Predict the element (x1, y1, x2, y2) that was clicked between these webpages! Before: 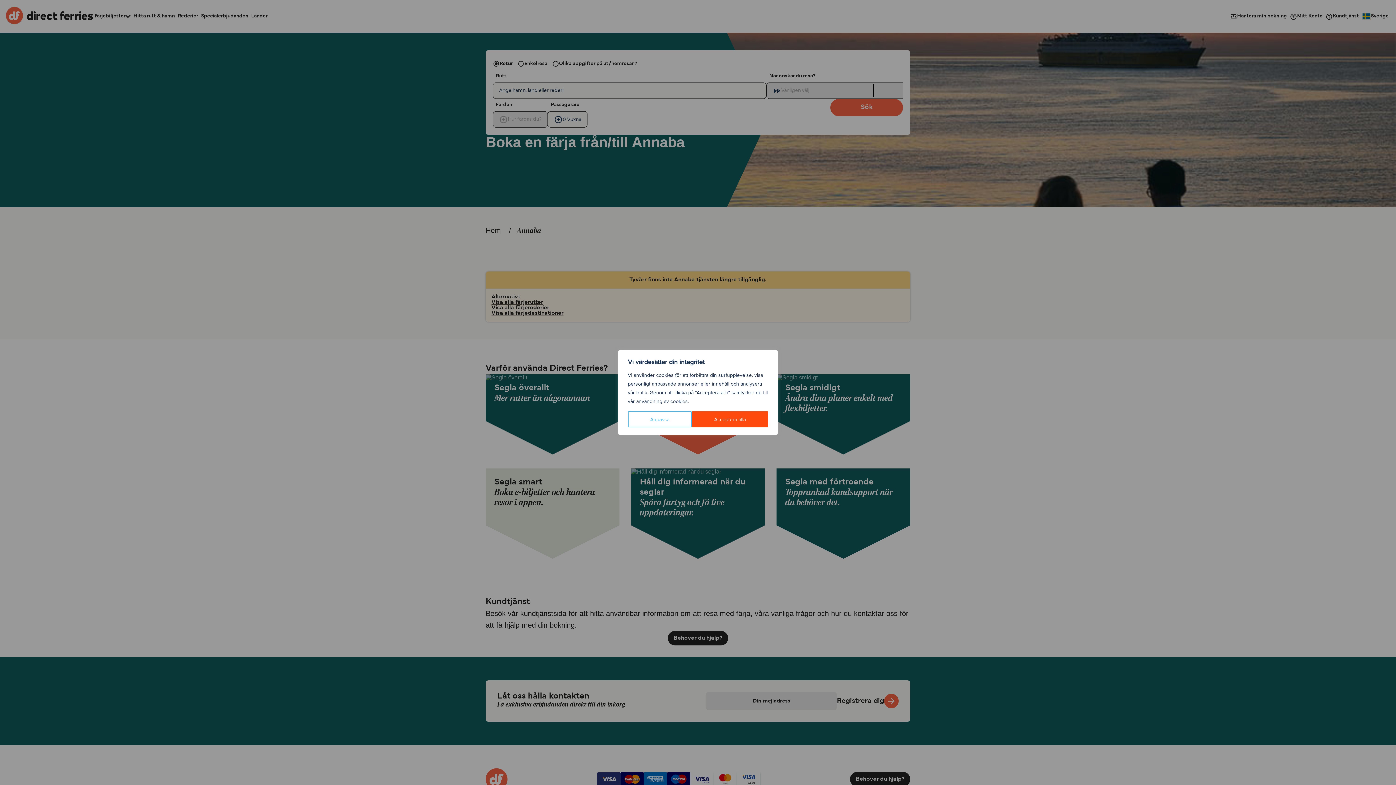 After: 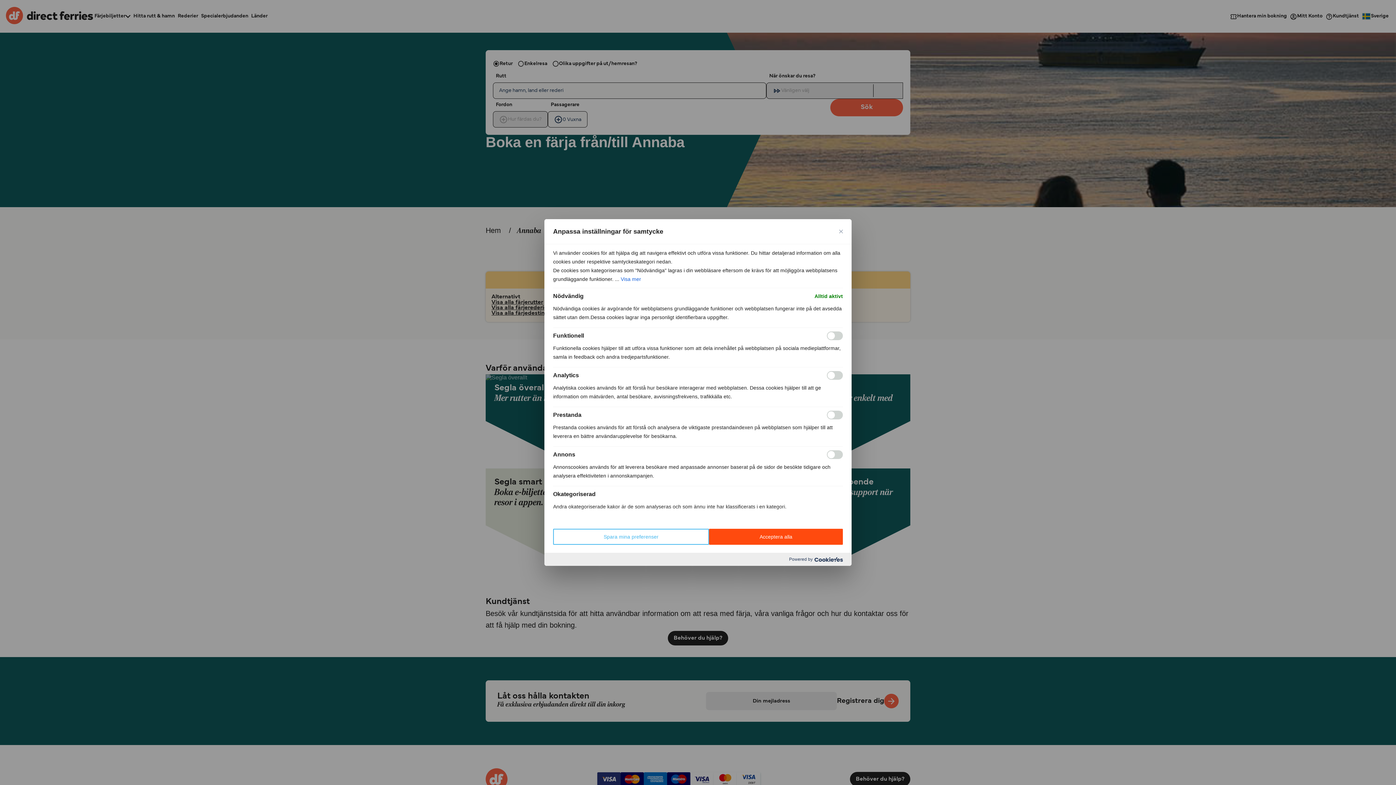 Action: bbox: (628, 411, 692, 427) label: Anpassa